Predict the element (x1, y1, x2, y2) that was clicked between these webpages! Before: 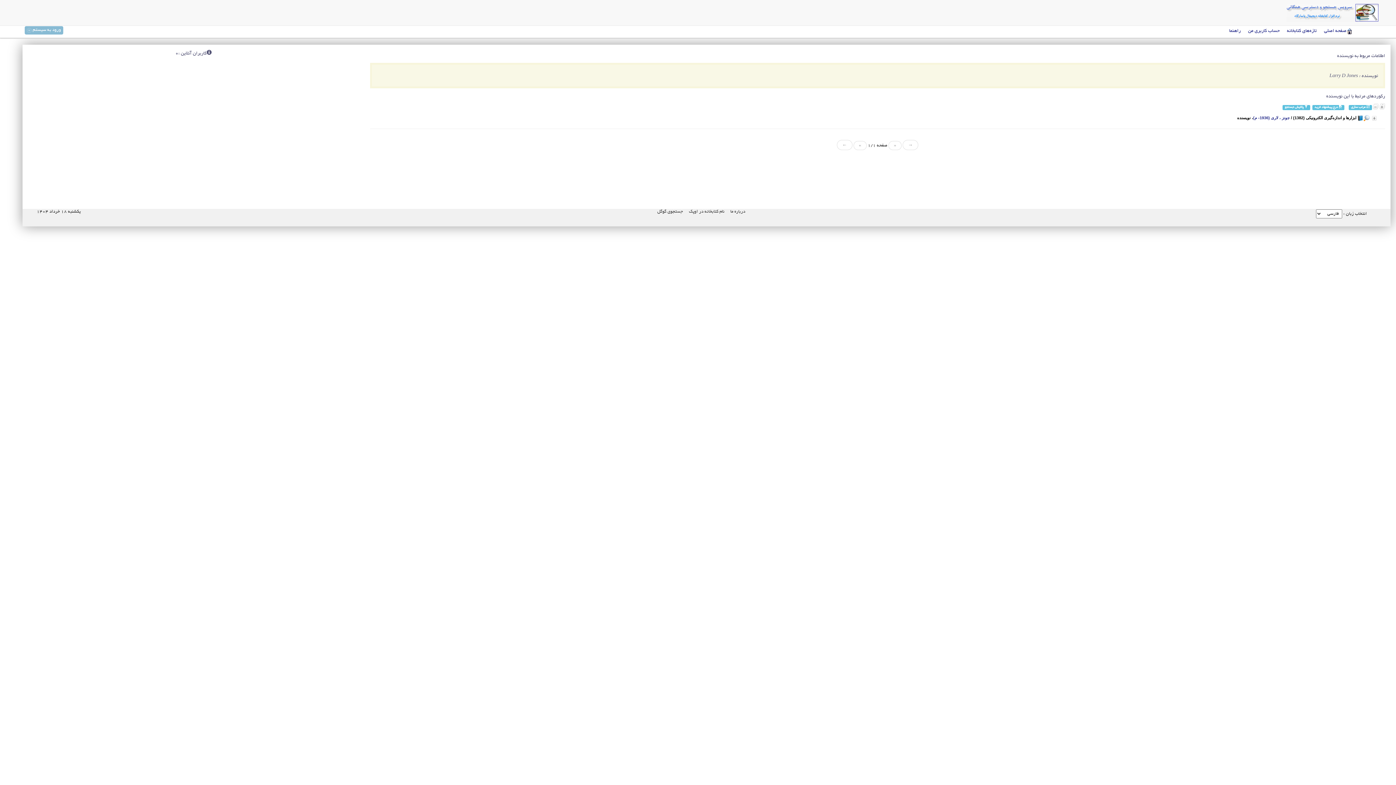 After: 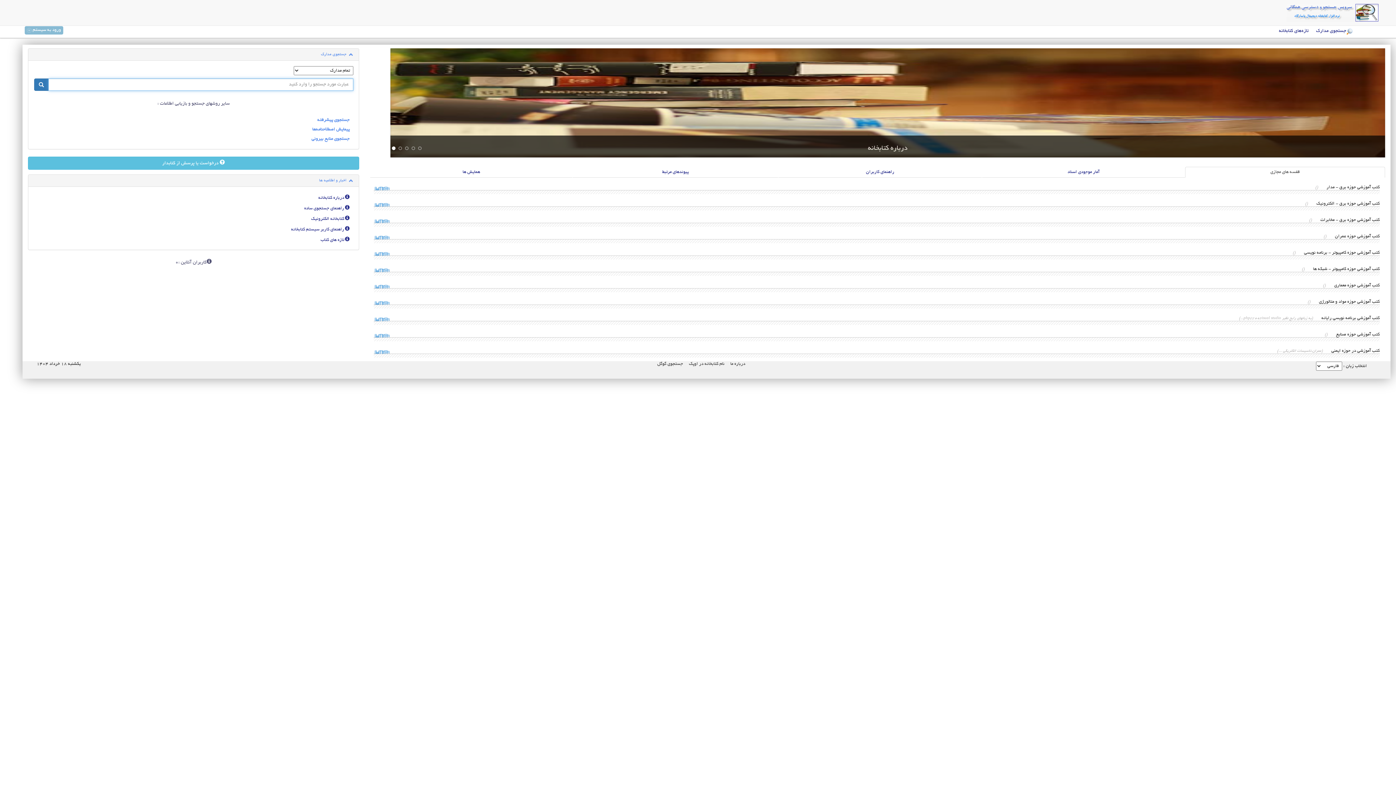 Action: bbox: (1324, 28, 1346, 33) label: صفحه اصلی